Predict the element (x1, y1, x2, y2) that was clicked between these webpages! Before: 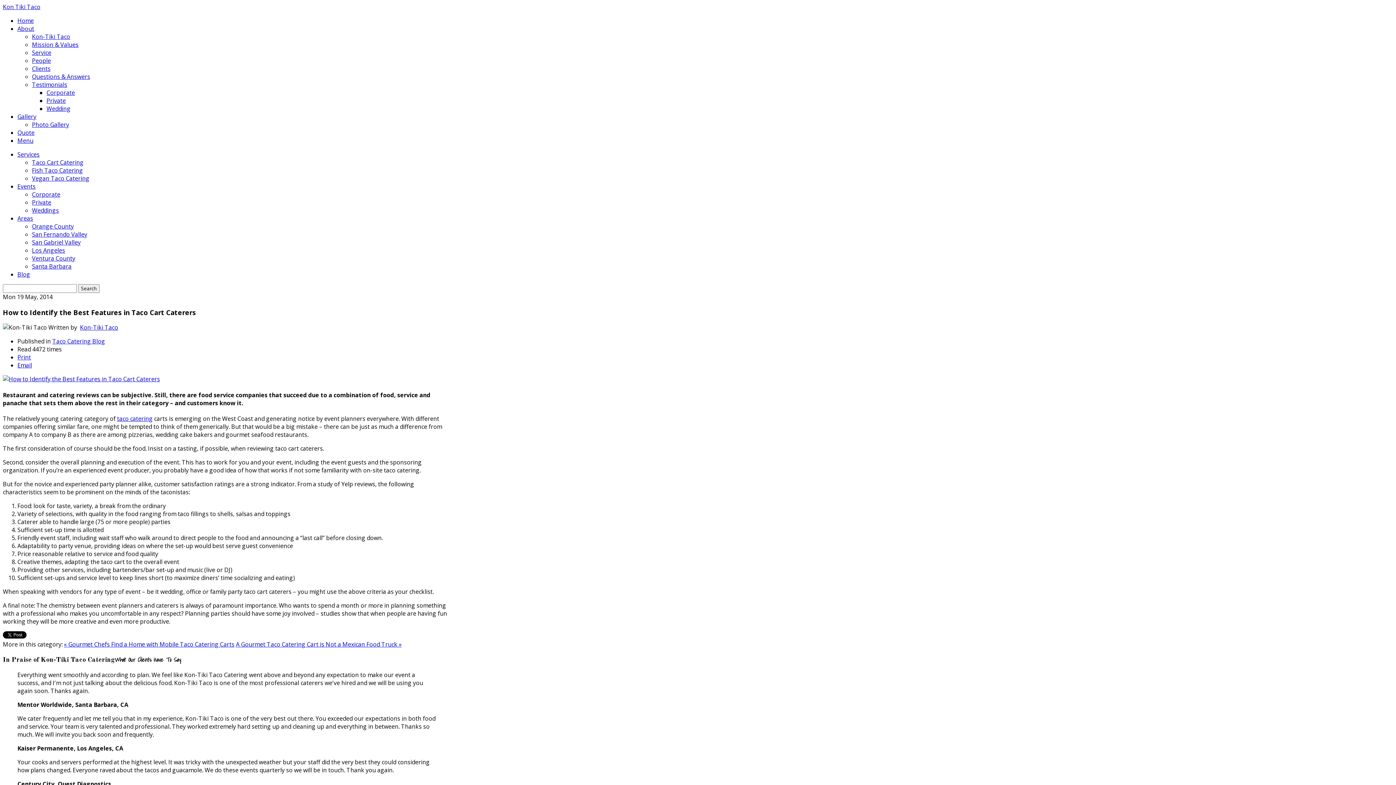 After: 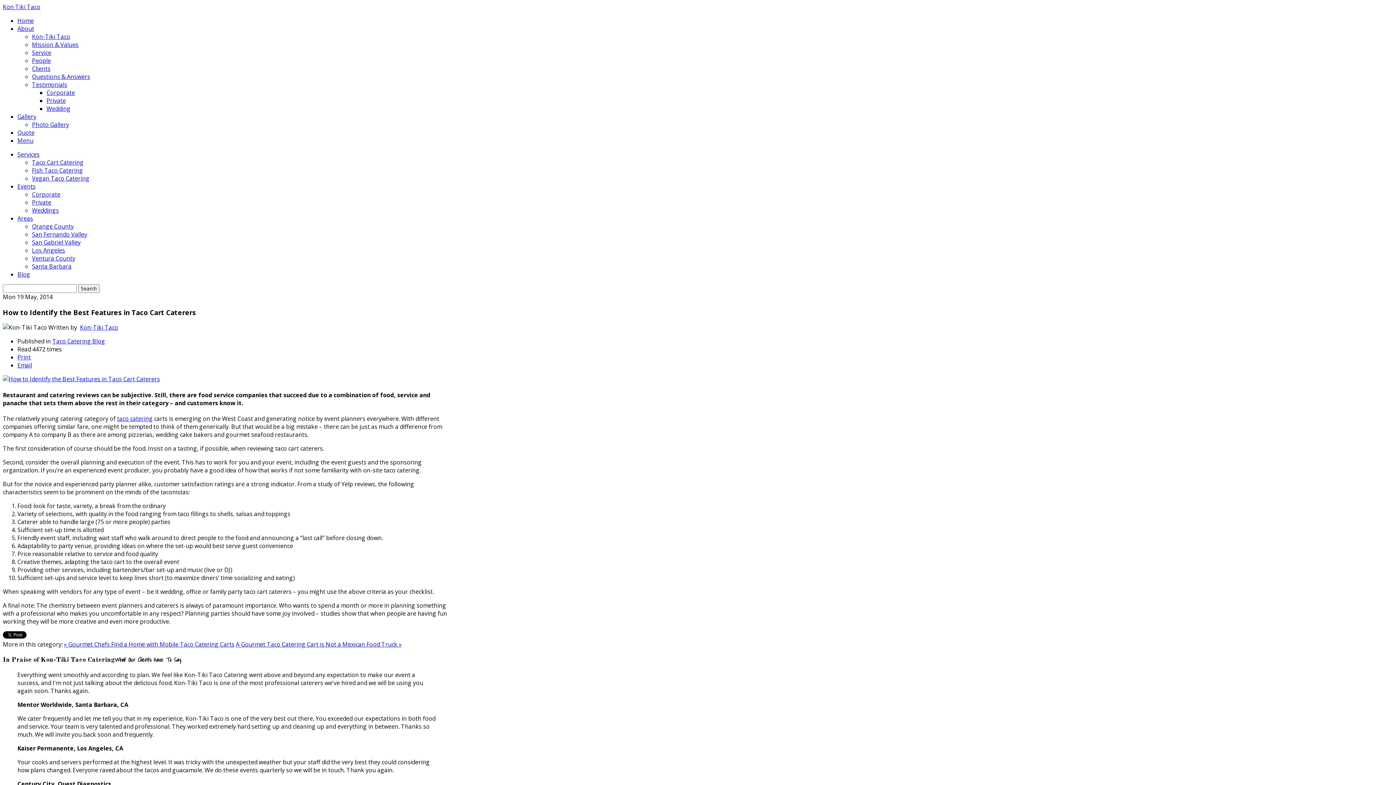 Action: label: Areas bbox: (17, 214, 33, 222)